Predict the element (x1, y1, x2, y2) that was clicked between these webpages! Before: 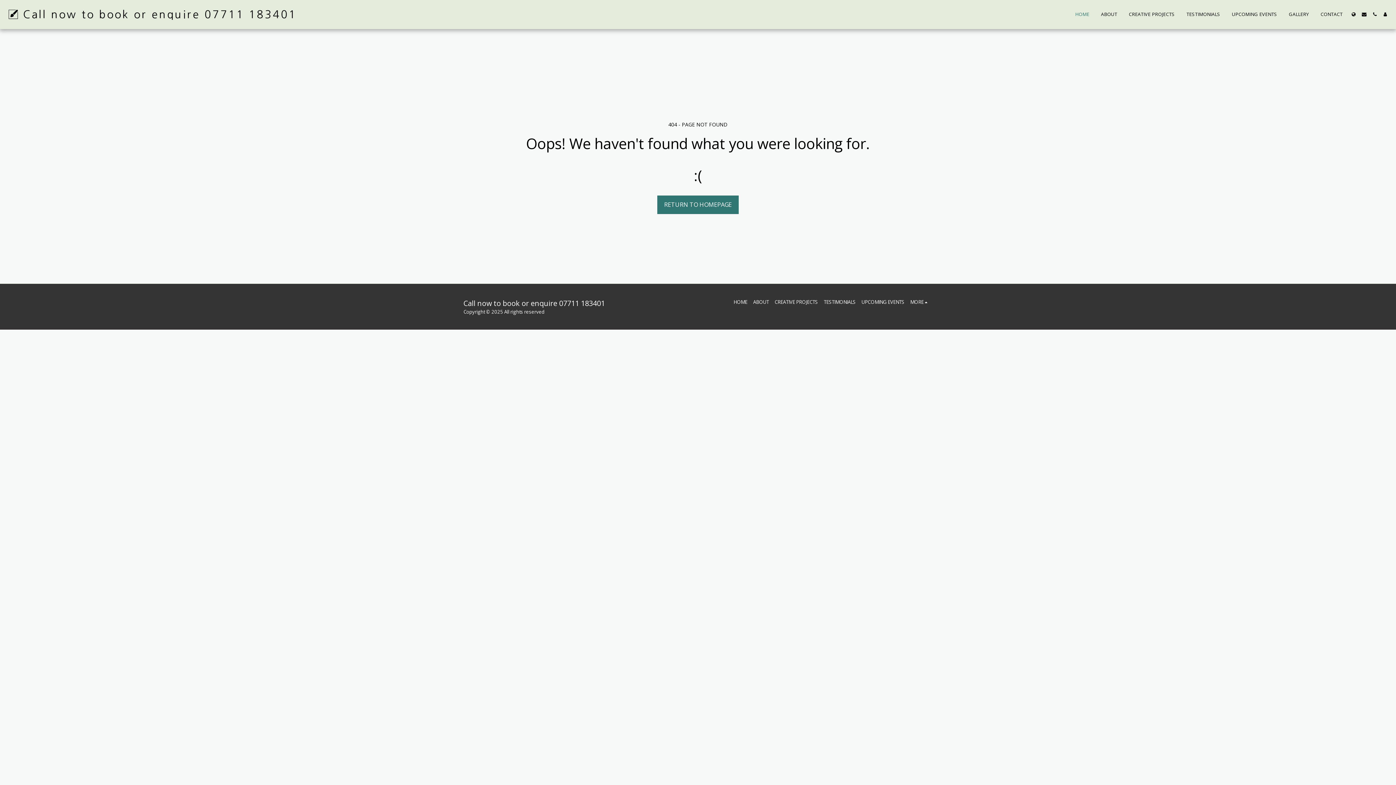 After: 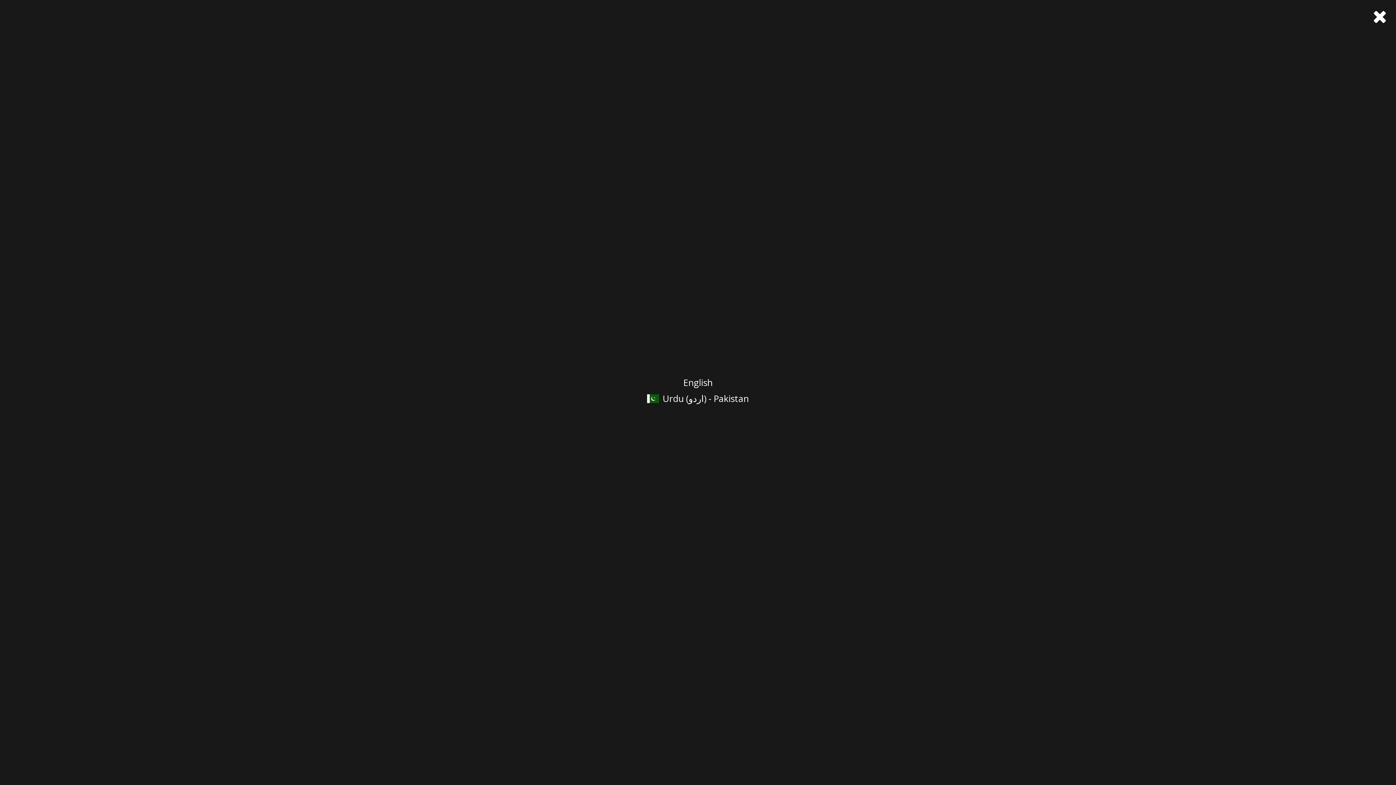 Action: label:   bbox: (1349, 12, 1358, 16)